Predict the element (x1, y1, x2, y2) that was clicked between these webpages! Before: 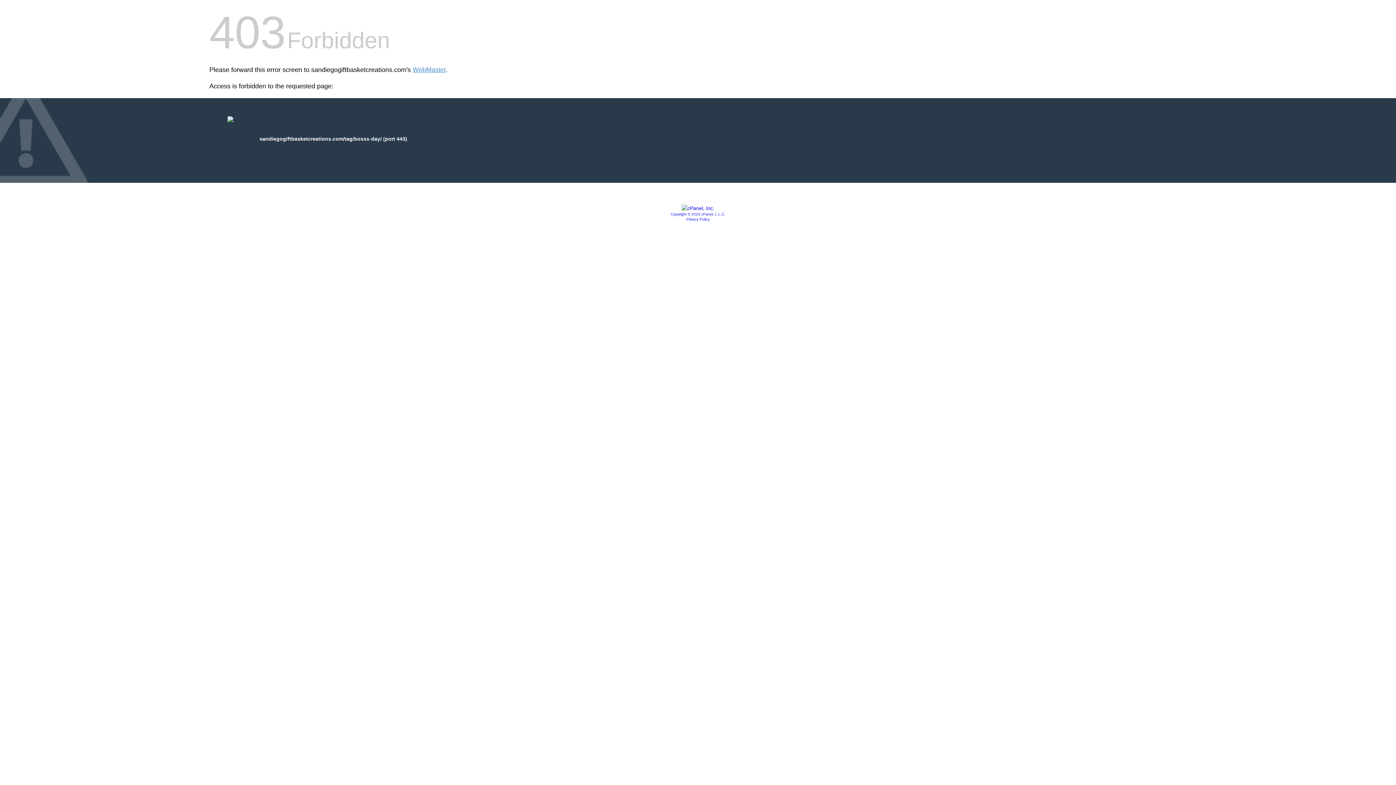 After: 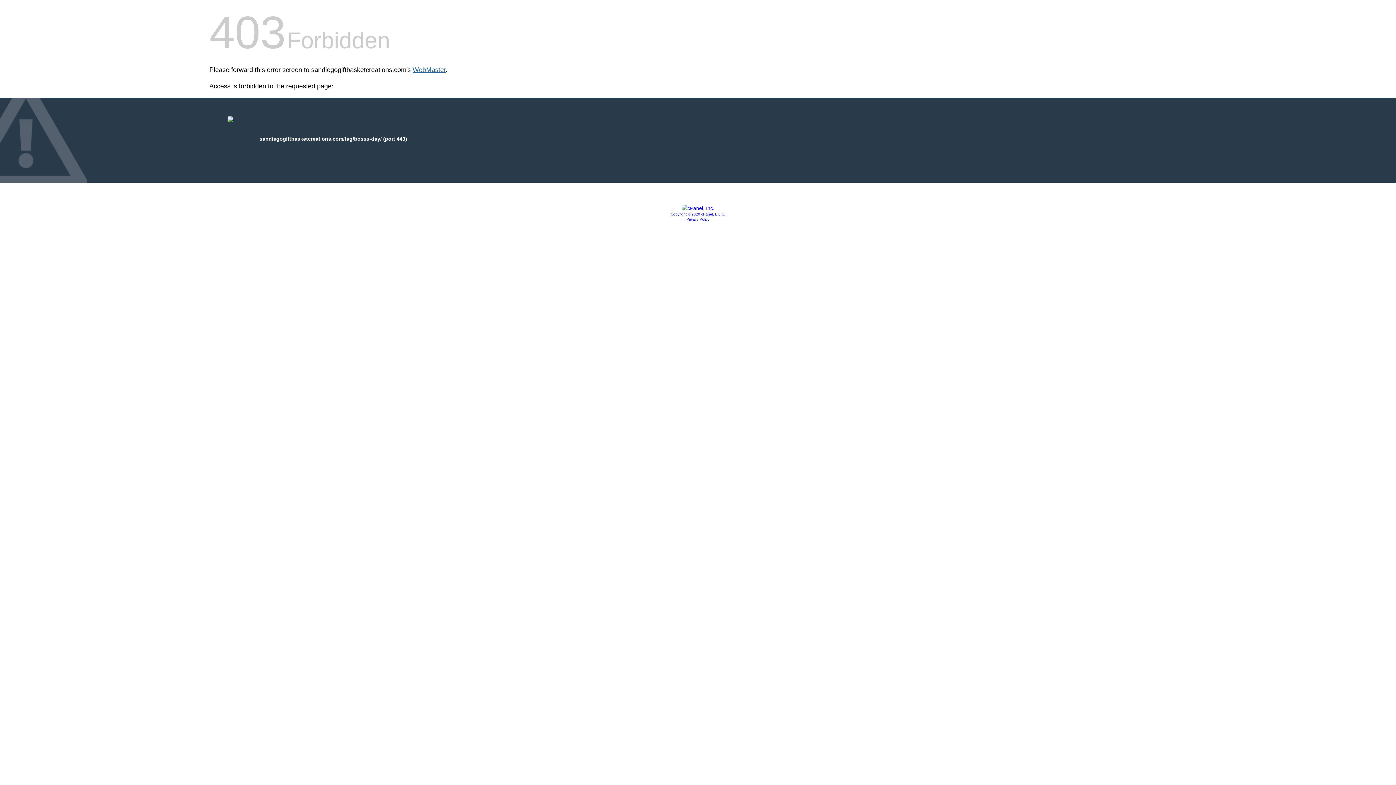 Action: label: WebMaster bbox: (412, 66, 445, 73)